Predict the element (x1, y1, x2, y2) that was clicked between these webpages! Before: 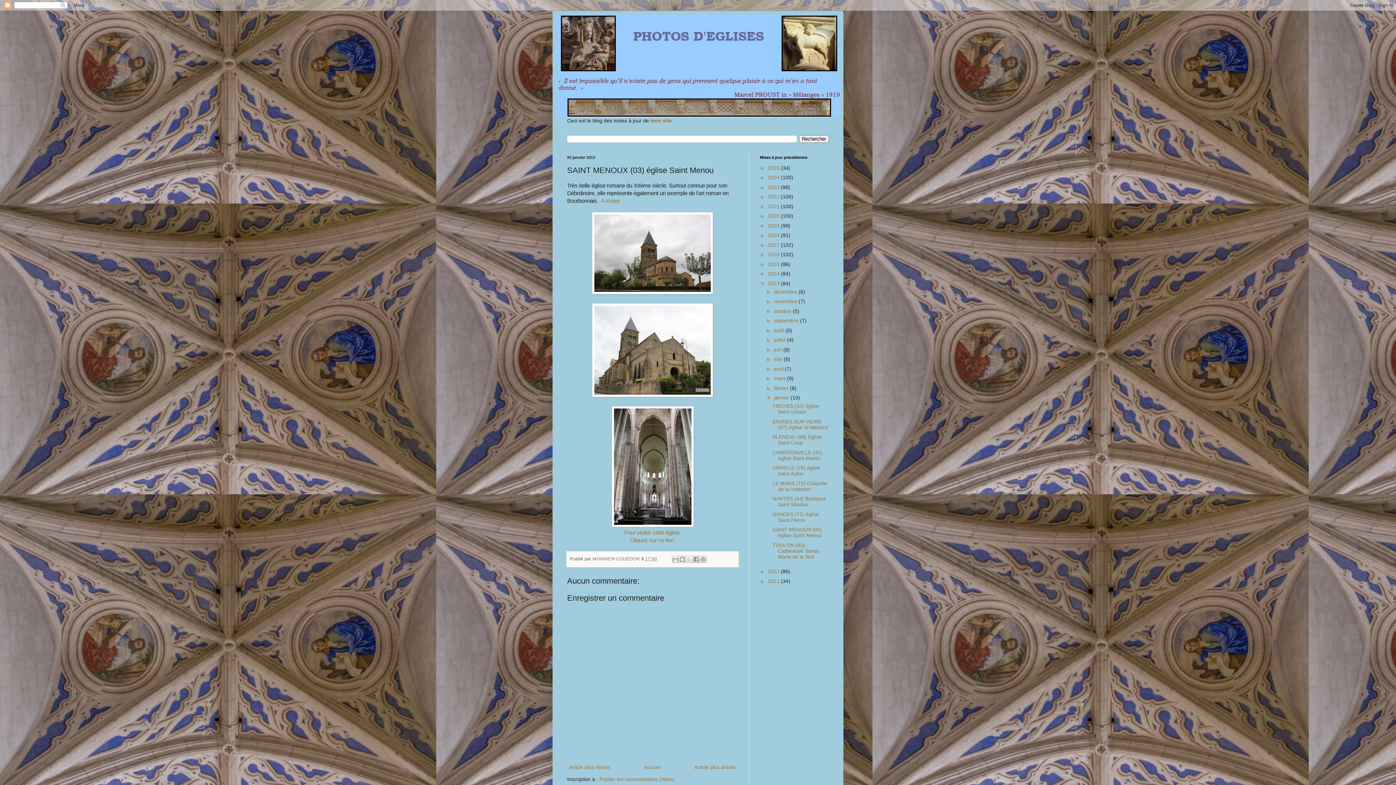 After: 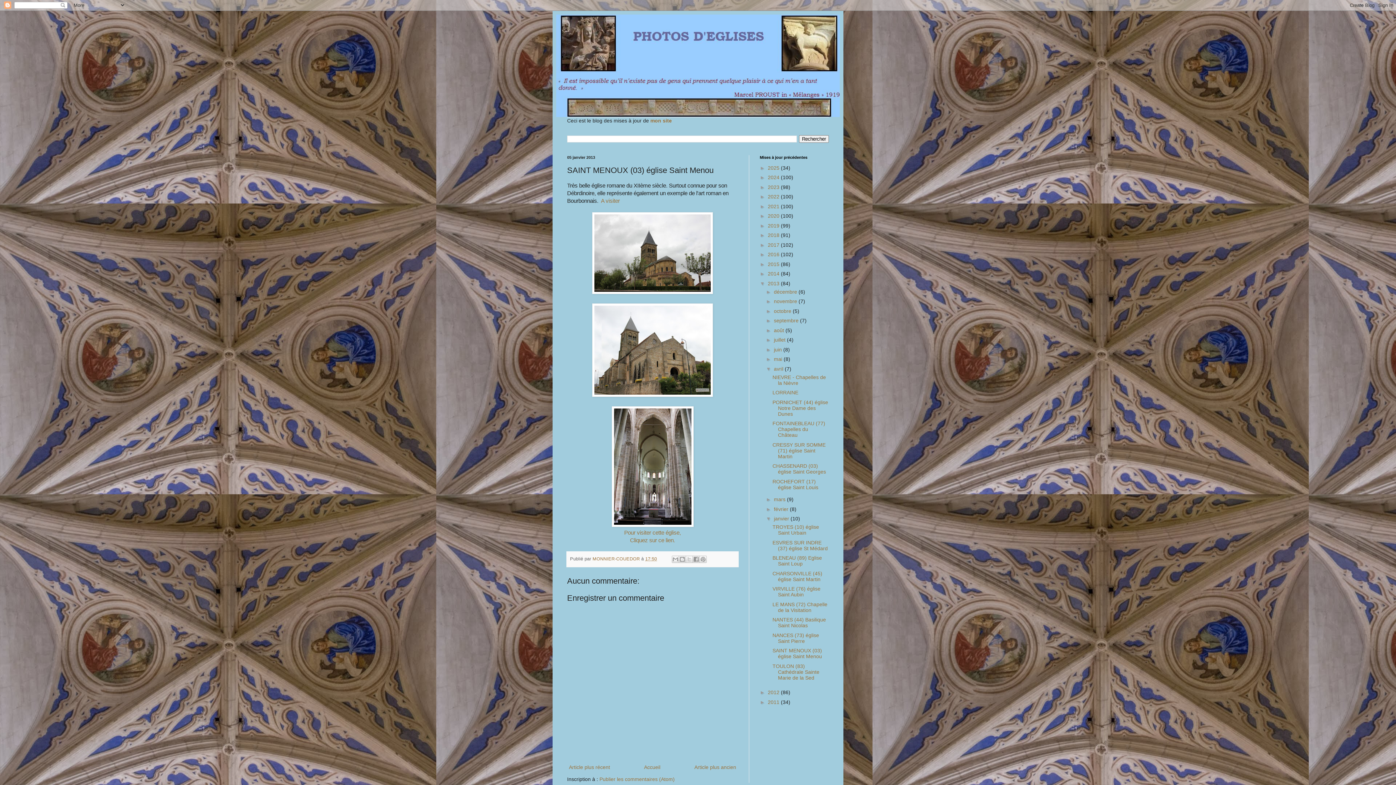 Action: label: ►   bbox: (766, 366, 774, 371)